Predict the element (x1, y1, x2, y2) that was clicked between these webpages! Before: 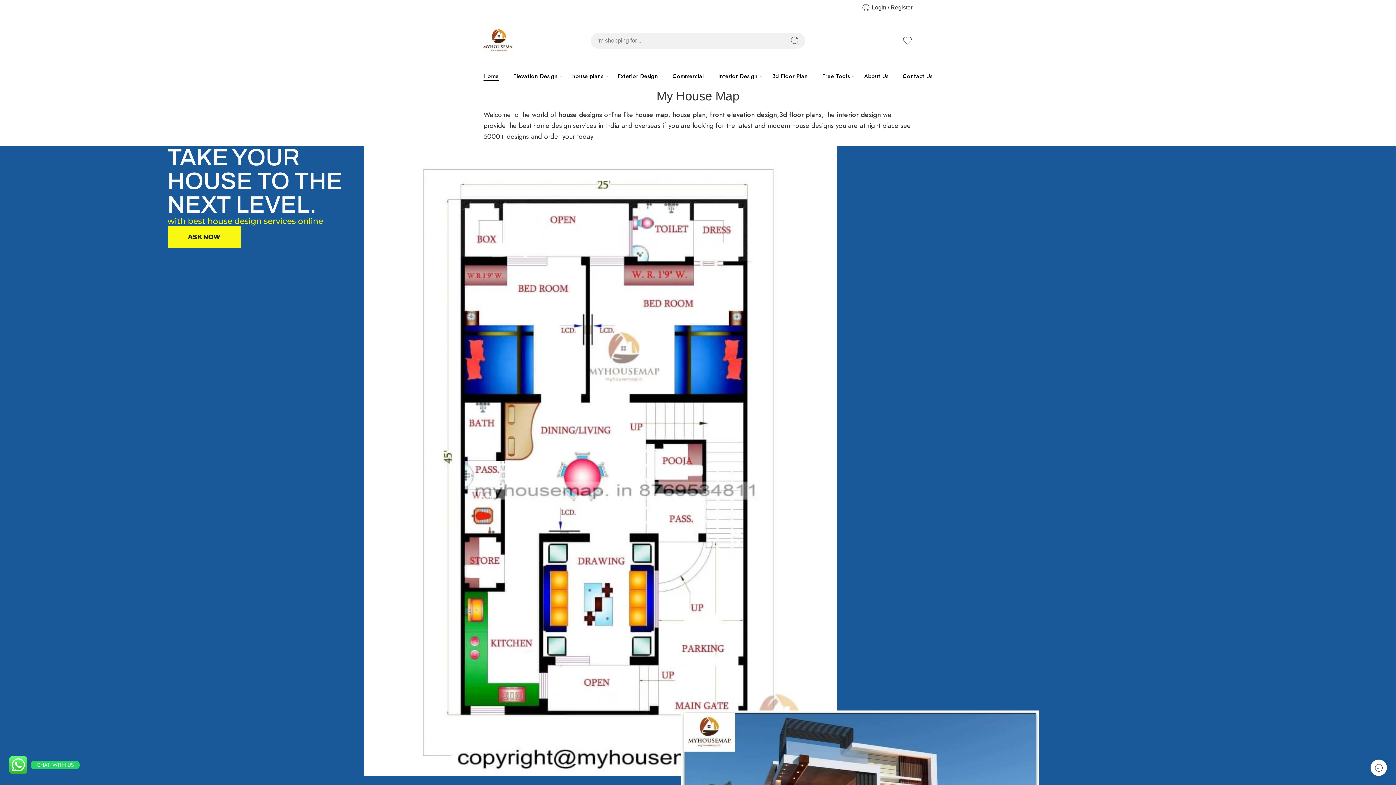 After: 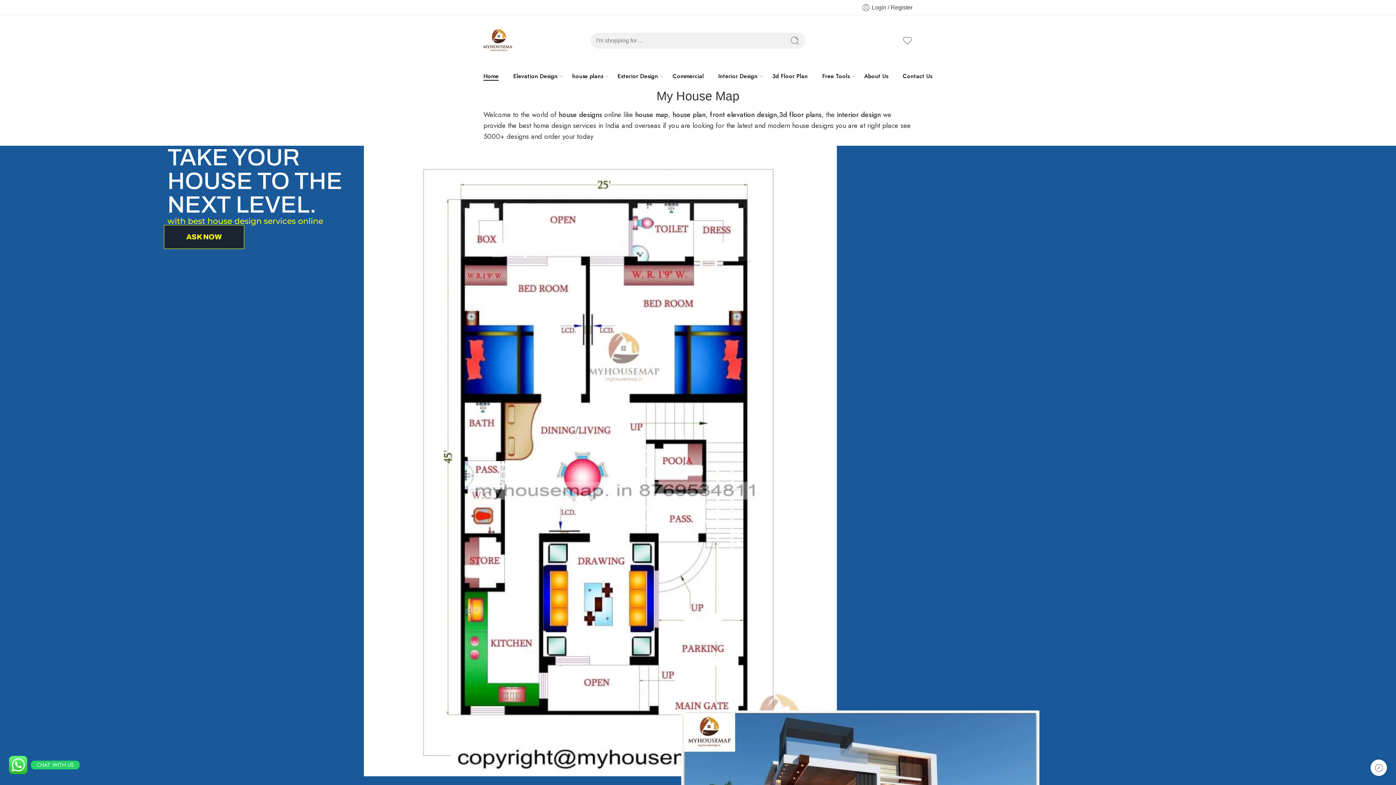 Action: bbox: (167, 226, 240, 248) label: ASK NOW